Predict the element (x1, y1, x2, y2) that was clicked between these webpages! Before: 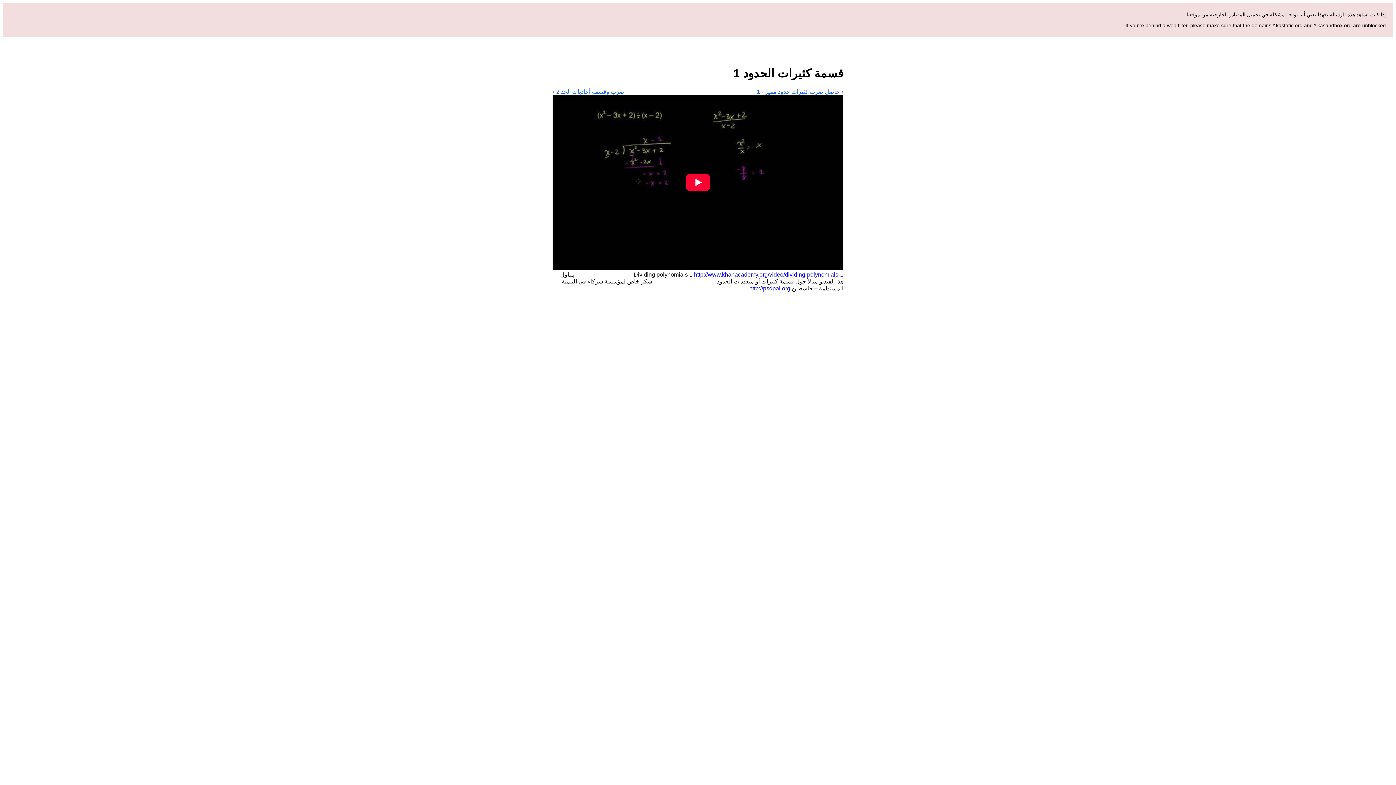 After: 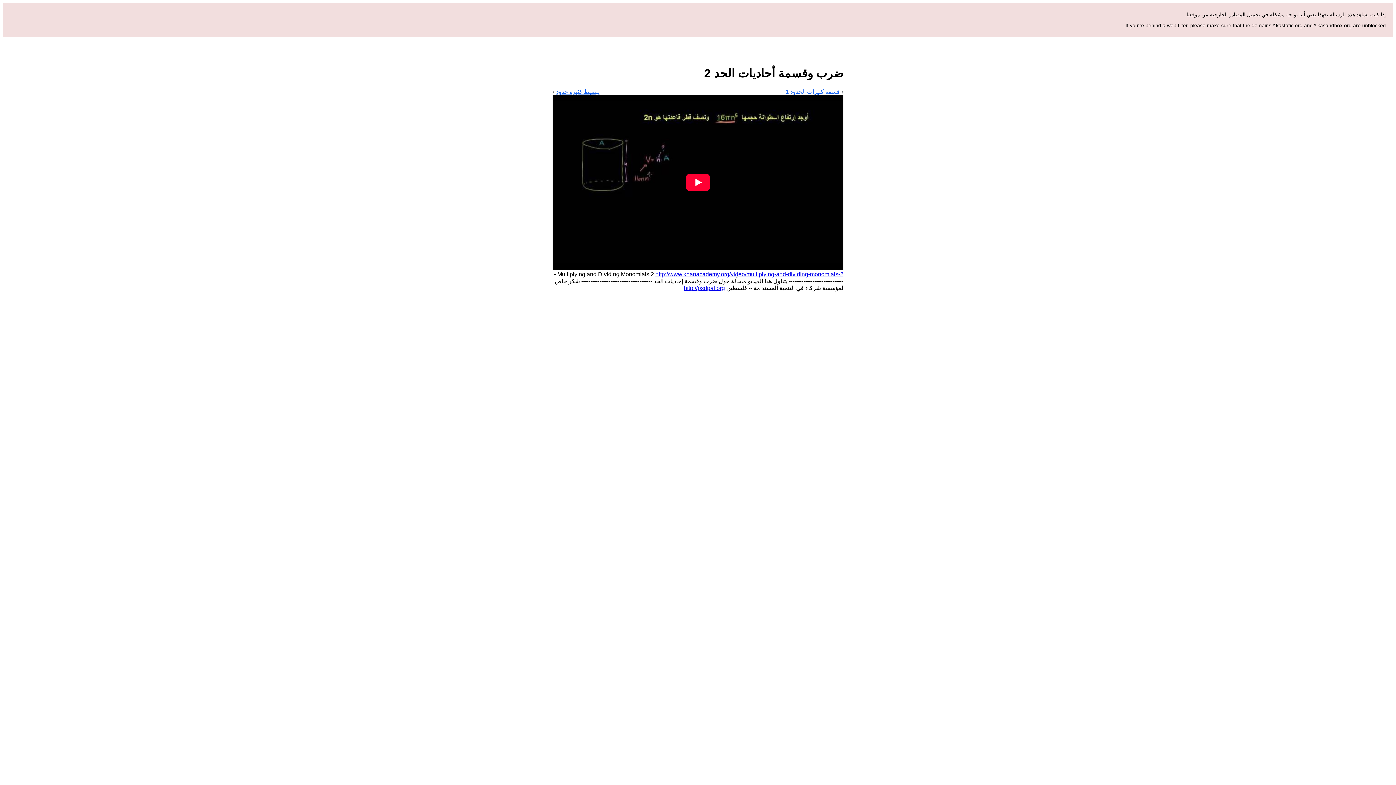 Action: label: ضرب وقسمة أحاديات الحد 2 bbox: (552, 88, 624, 95)